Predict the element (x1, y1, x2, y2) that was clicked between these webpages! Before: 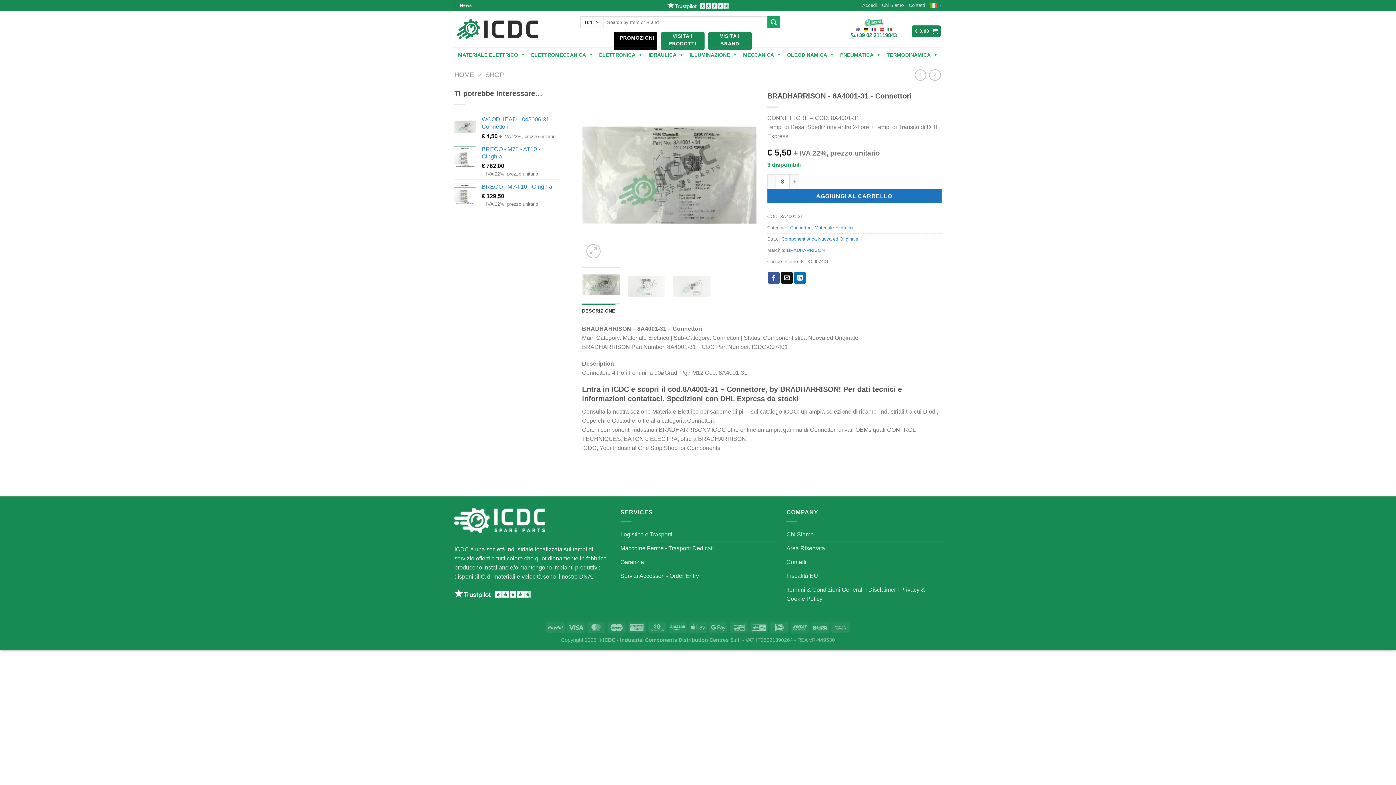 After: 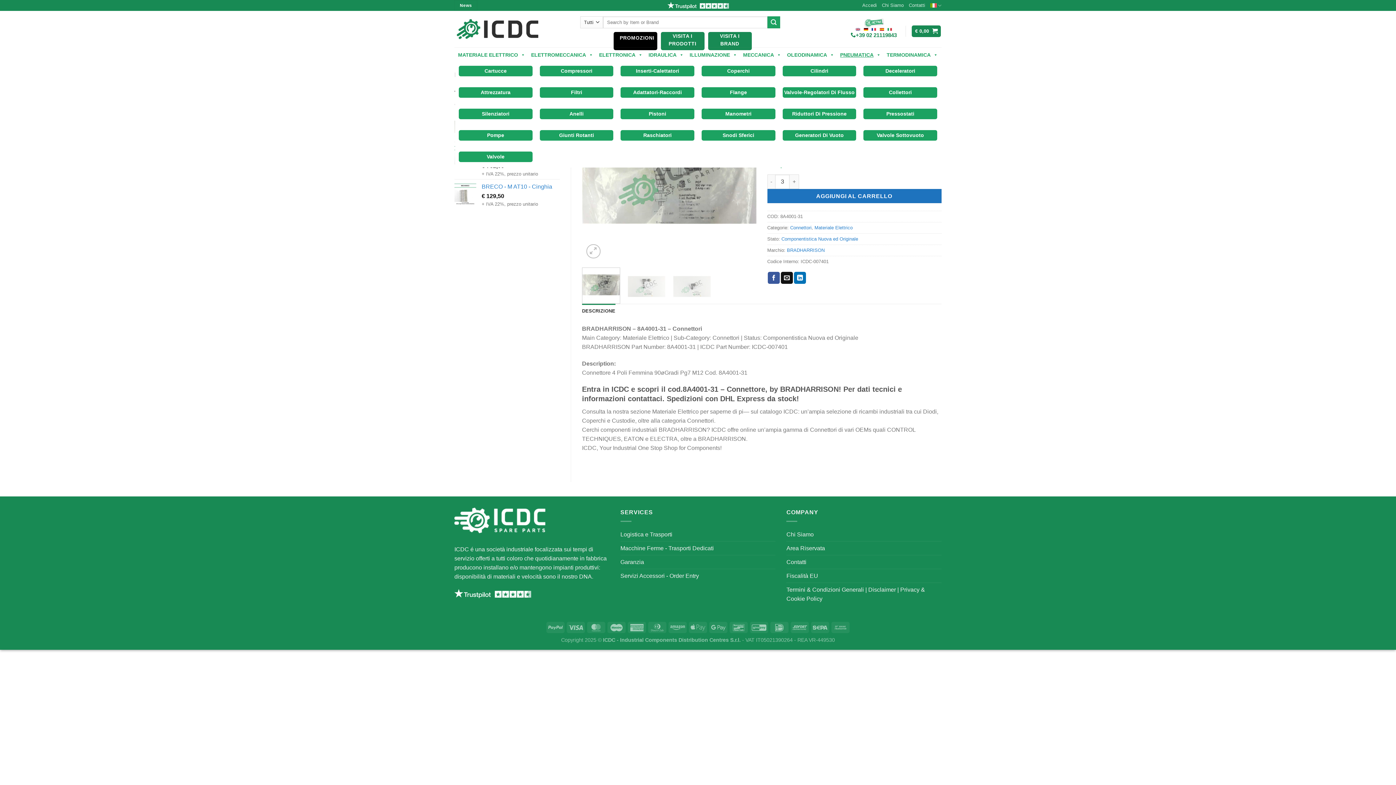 Action: label: PNEUMATICA bbox: (837, 49, 884, 60)